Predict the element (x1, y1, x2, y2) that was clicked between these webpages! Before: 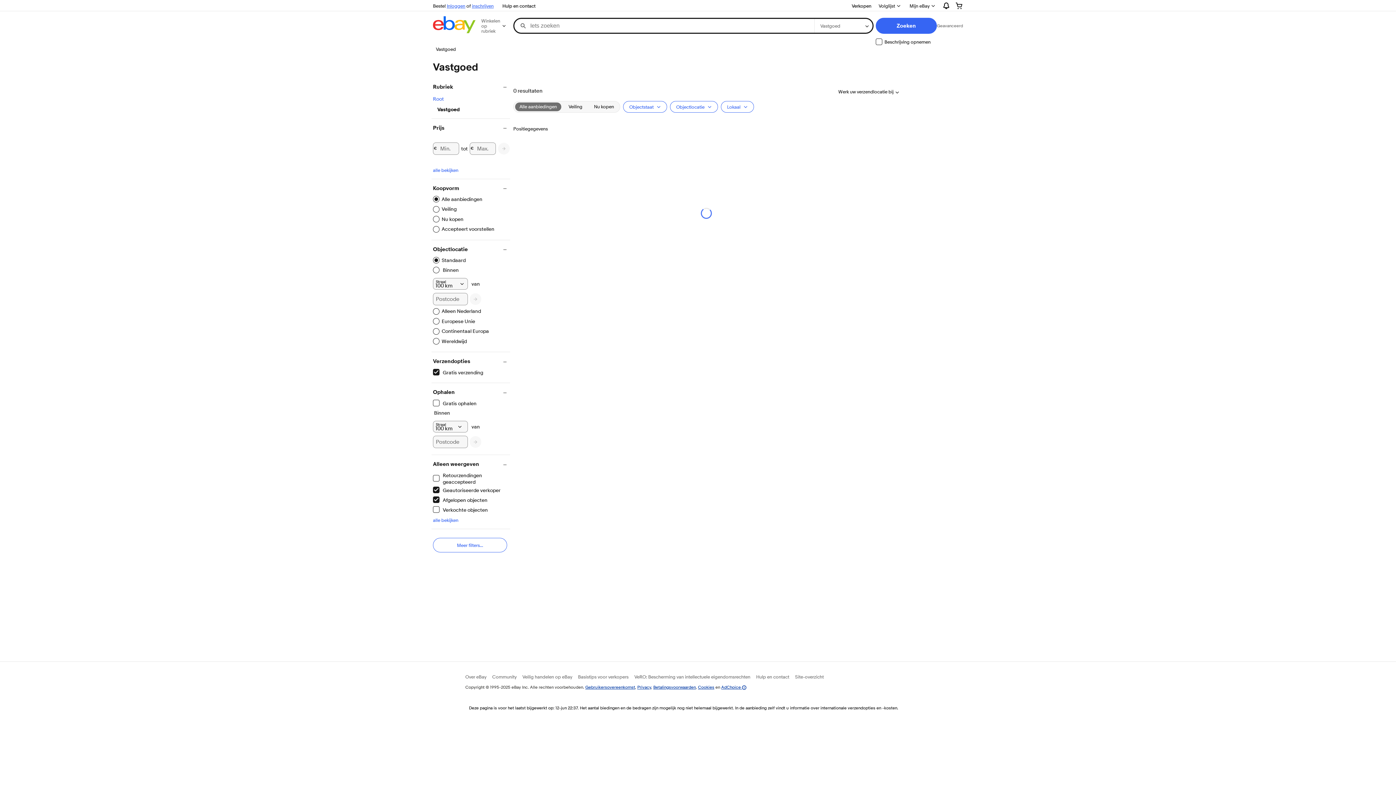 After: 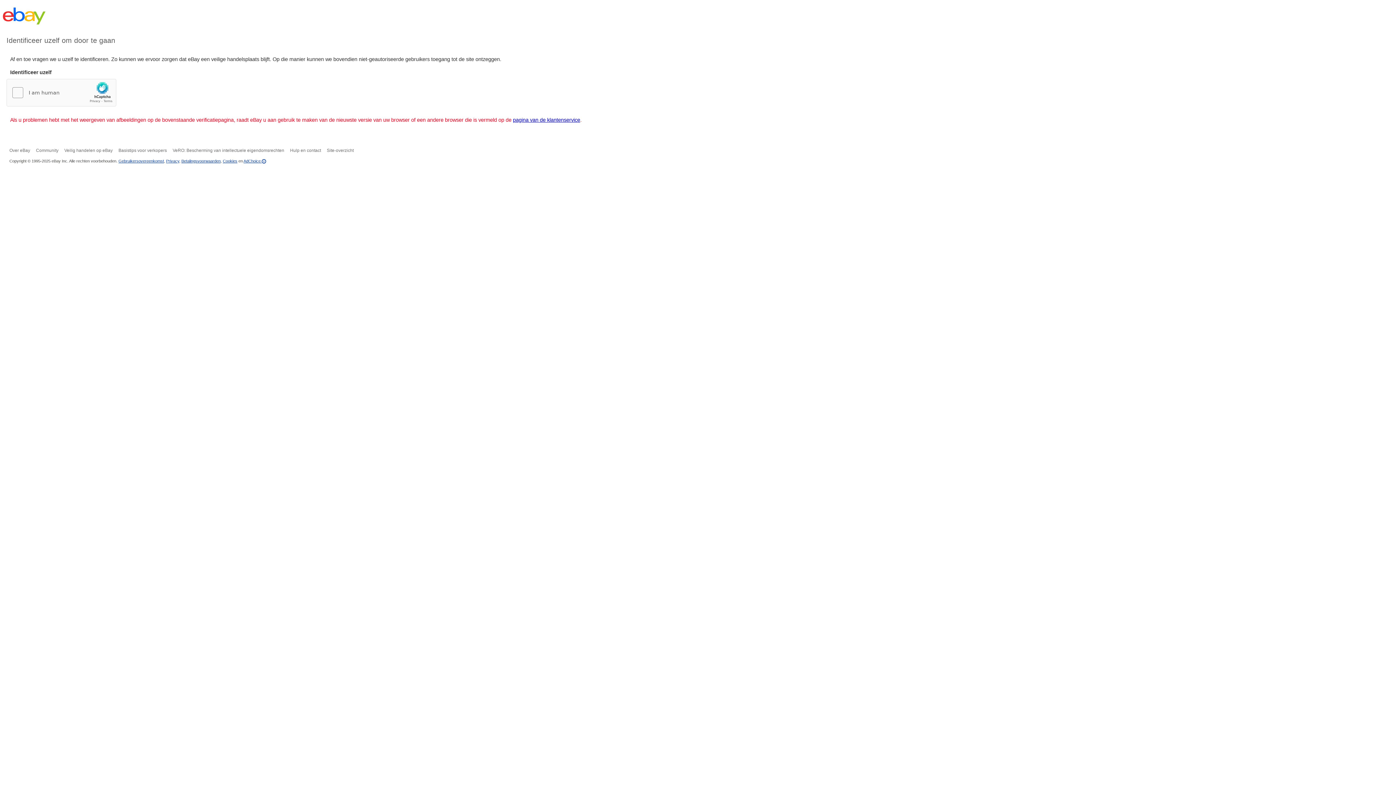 Action: bbox: (472, 2, 493, 8) label: inschrijven